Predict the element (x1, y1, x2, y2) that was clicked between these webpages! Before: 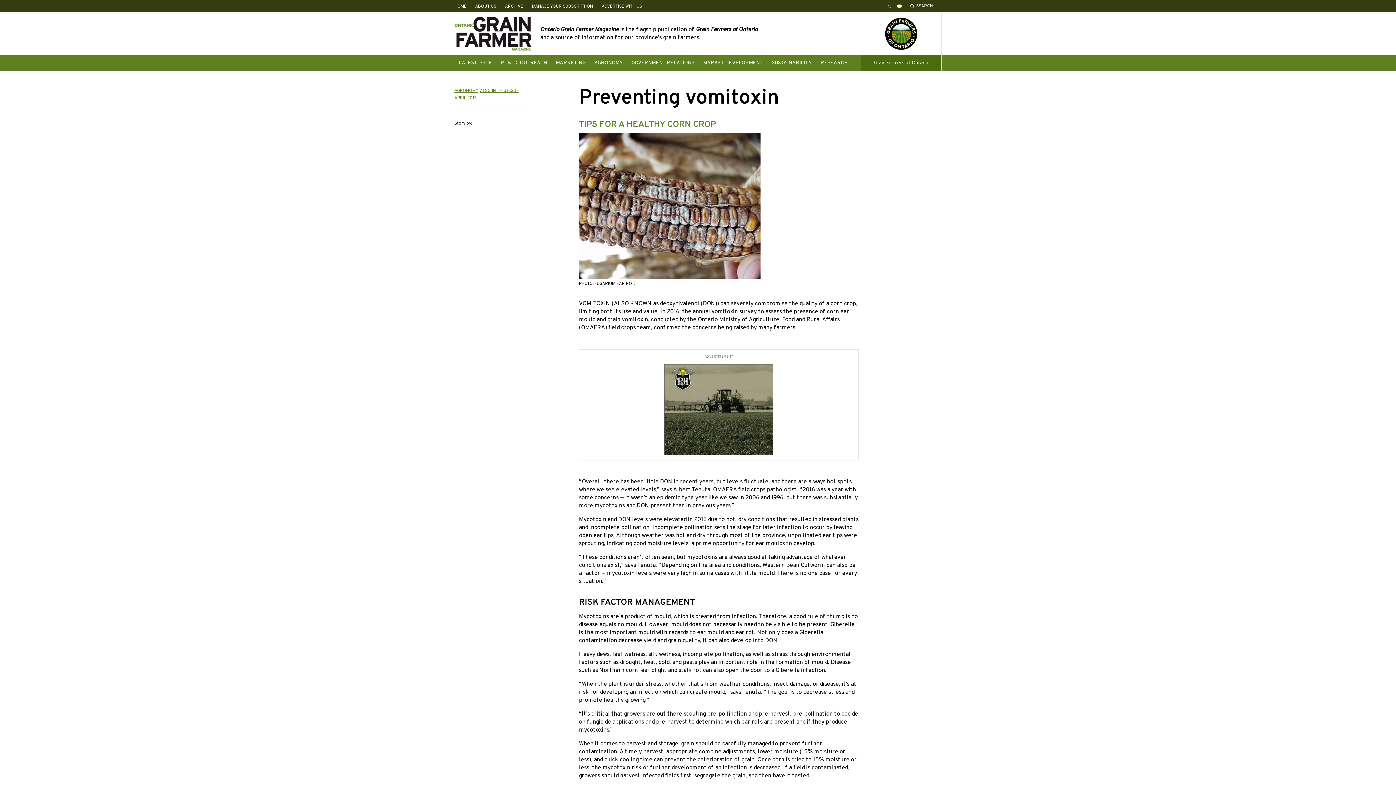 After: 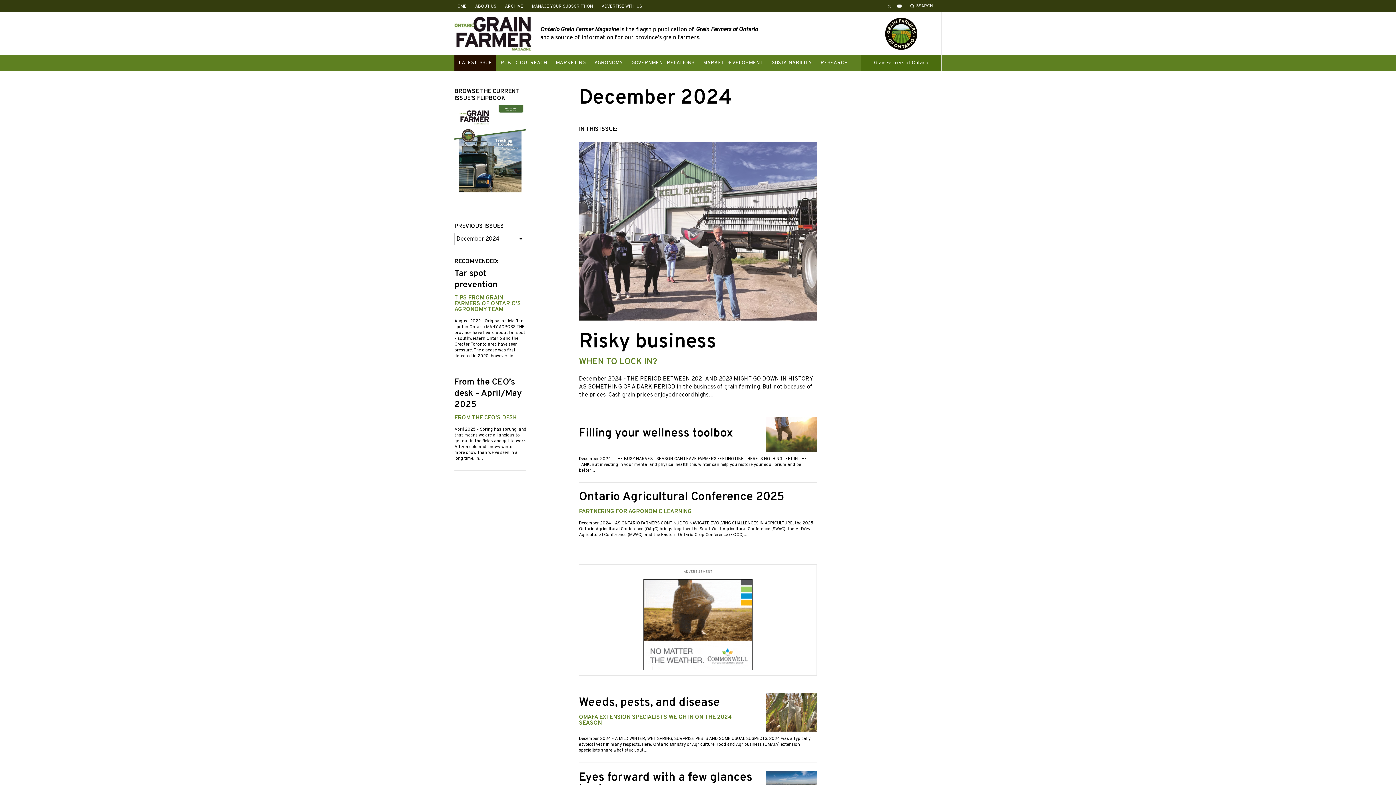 Action: bbox: (454, 55, 496, 71) label: LATEST ISSUE